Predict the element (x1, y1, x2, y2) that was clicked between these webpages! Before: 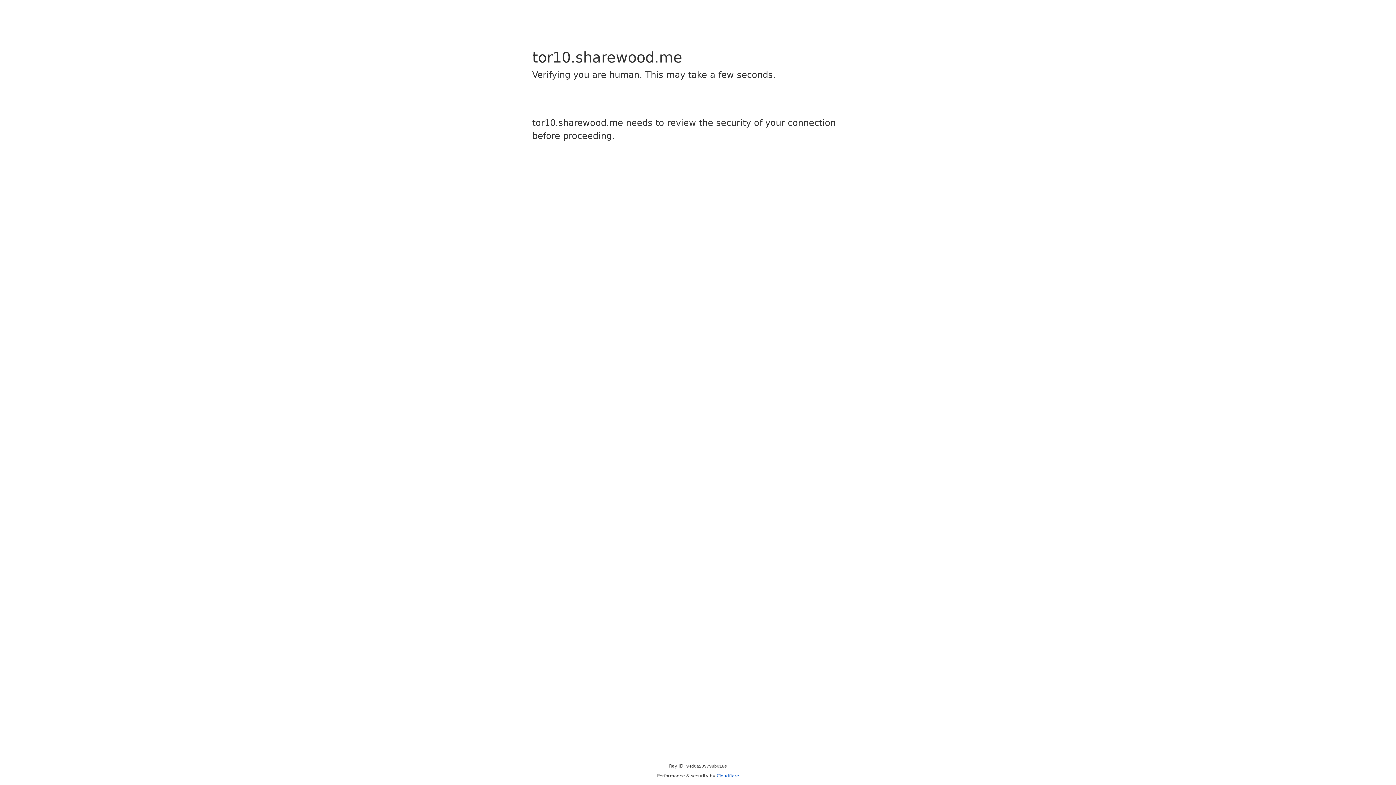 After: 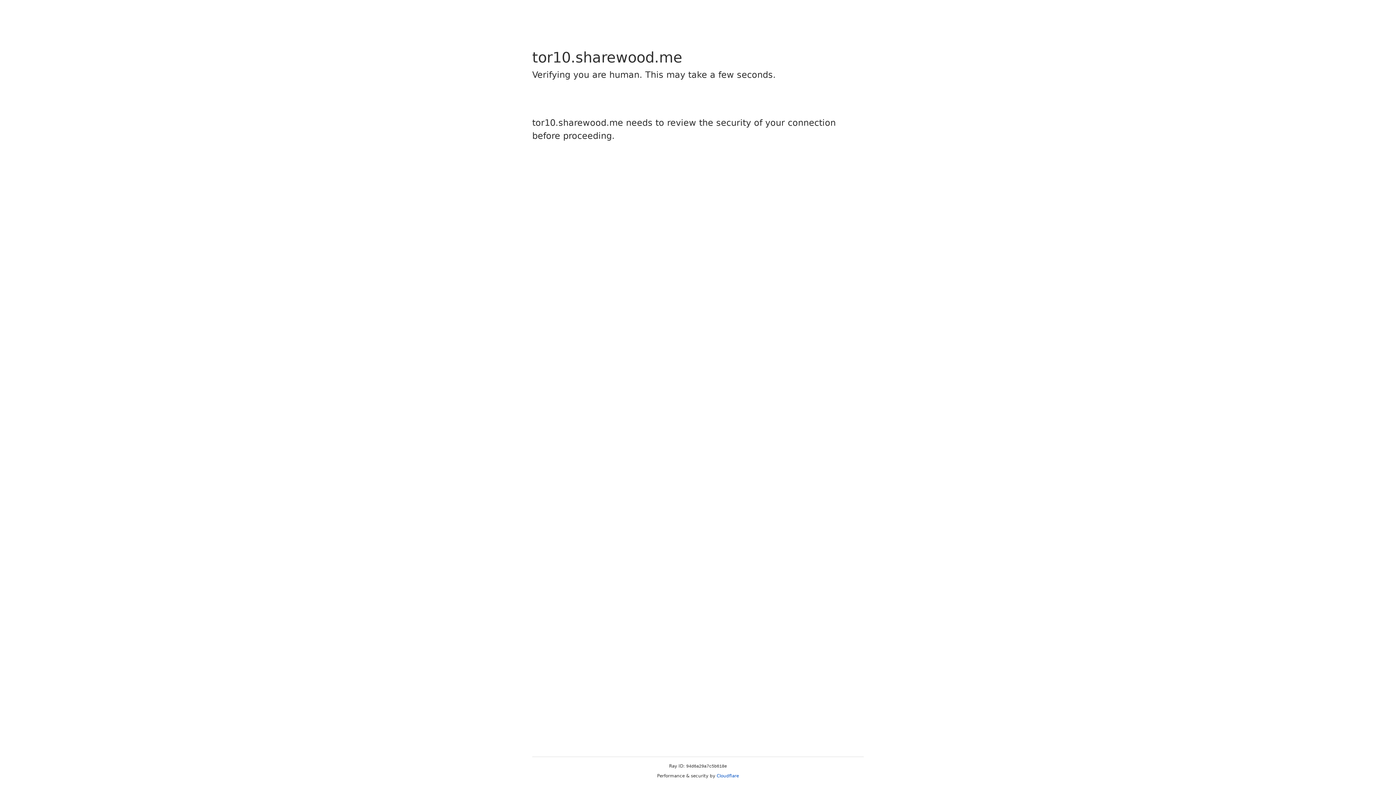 Action: label: Cloudflare bbox: (716, 773, 739, 778)